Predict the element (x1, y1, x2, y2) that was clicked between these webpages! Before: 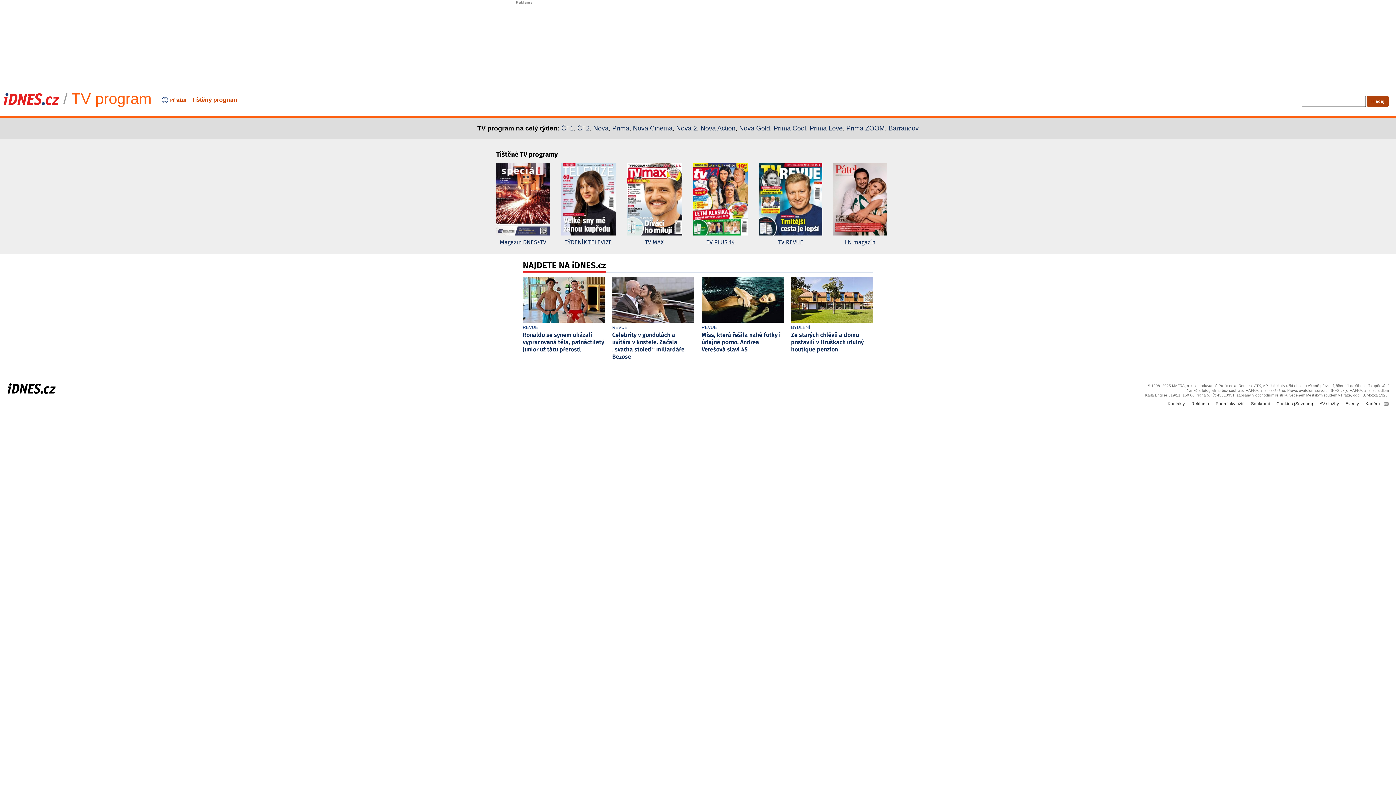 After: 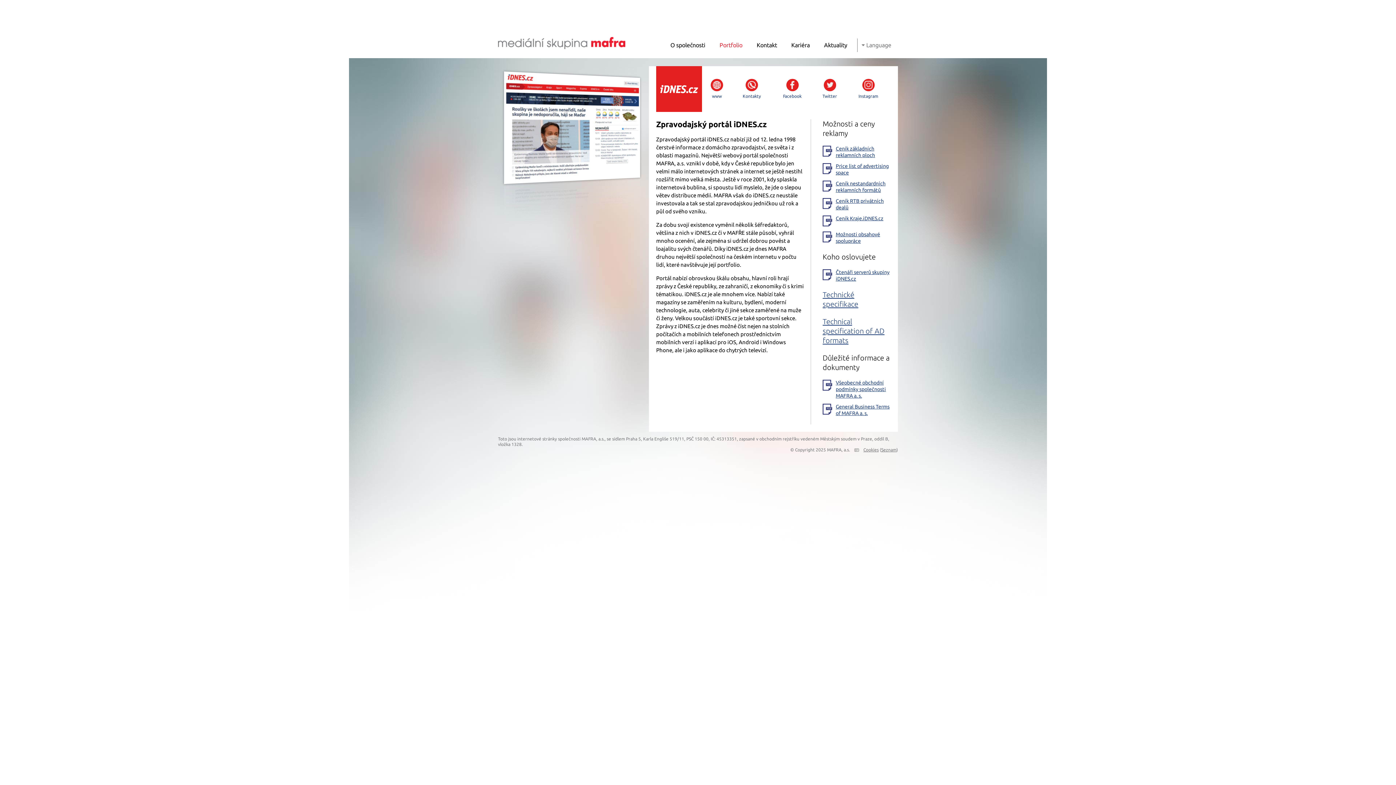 Action: bbox: (1191, 401, 1209, 406) label: Reklama